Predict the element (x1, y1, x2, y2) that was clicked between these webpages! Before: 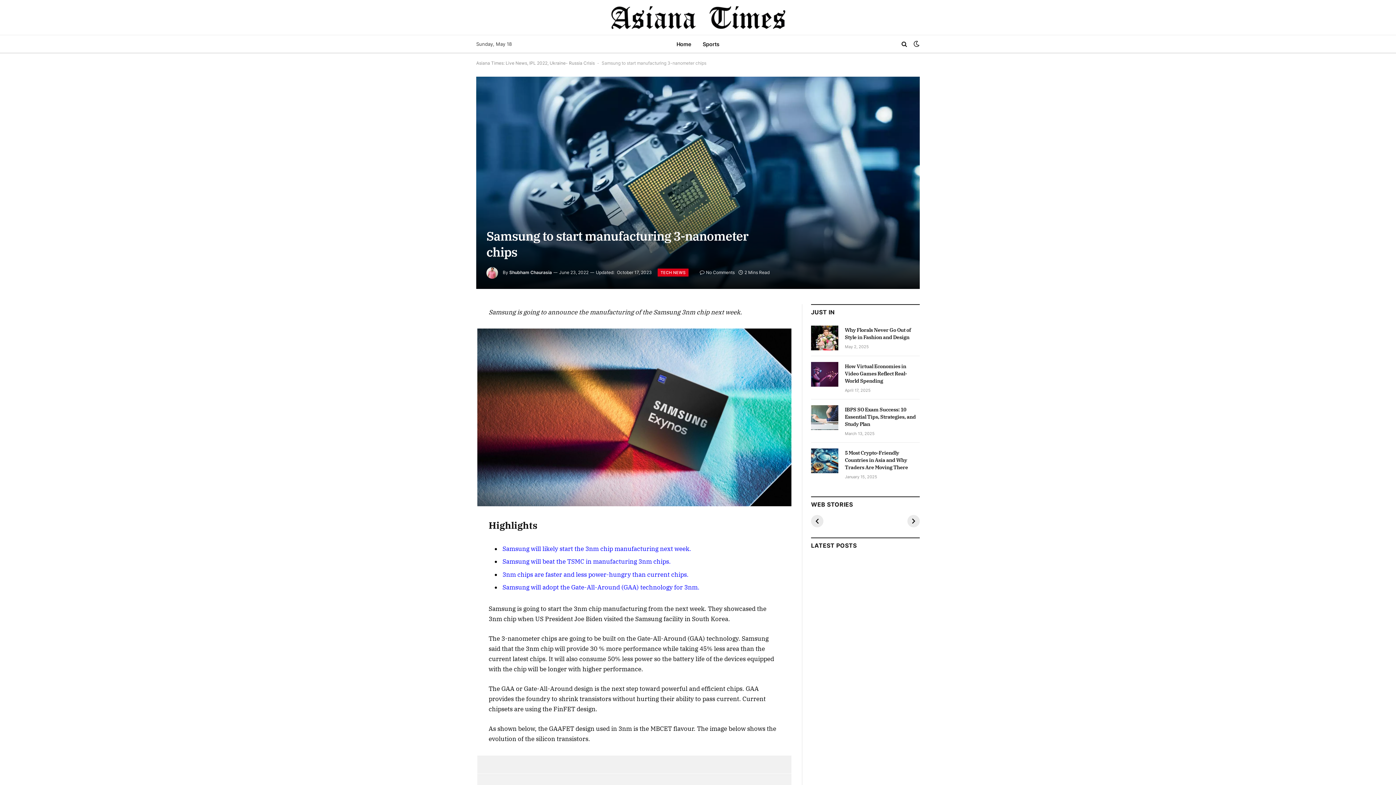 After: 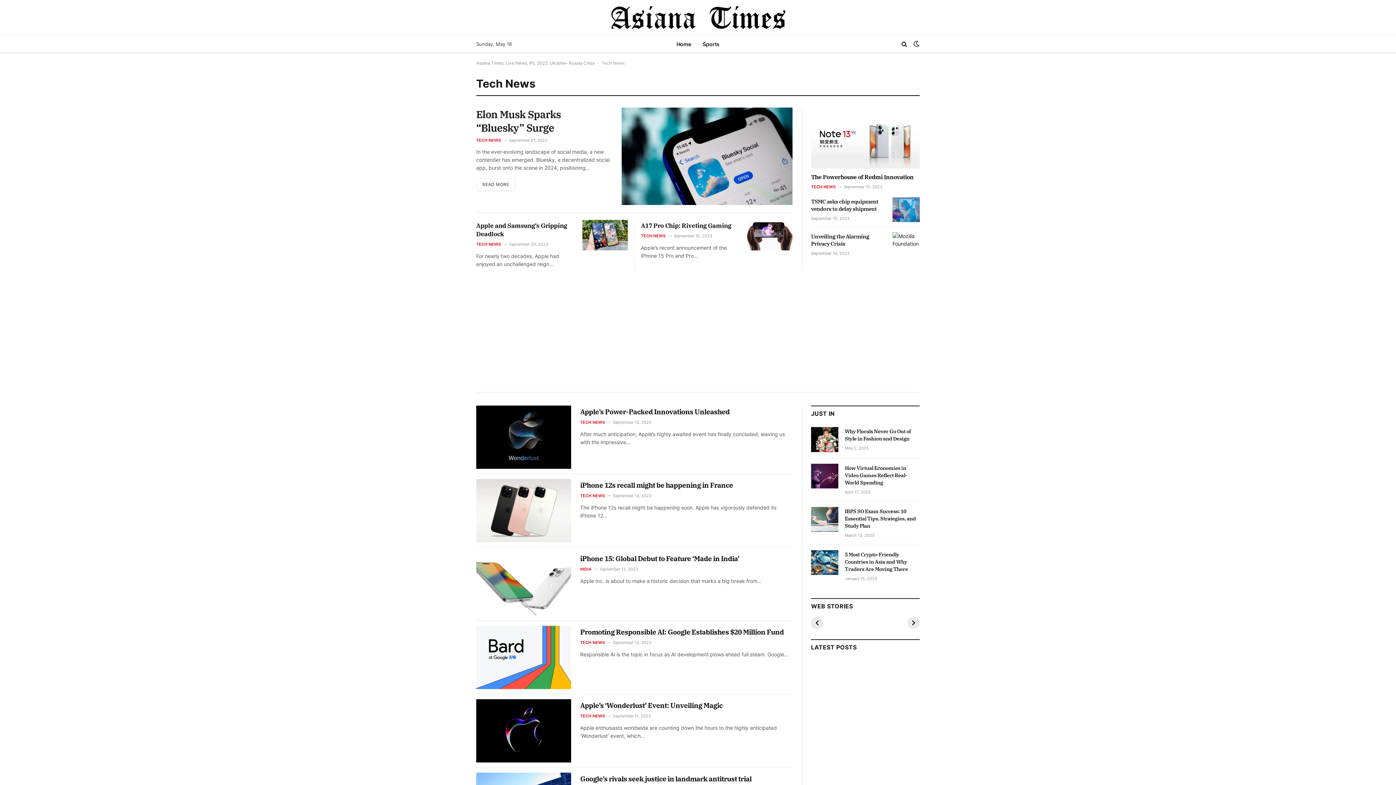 Action: label: TECH NEWS bbox: (657, 268, 688, 276)